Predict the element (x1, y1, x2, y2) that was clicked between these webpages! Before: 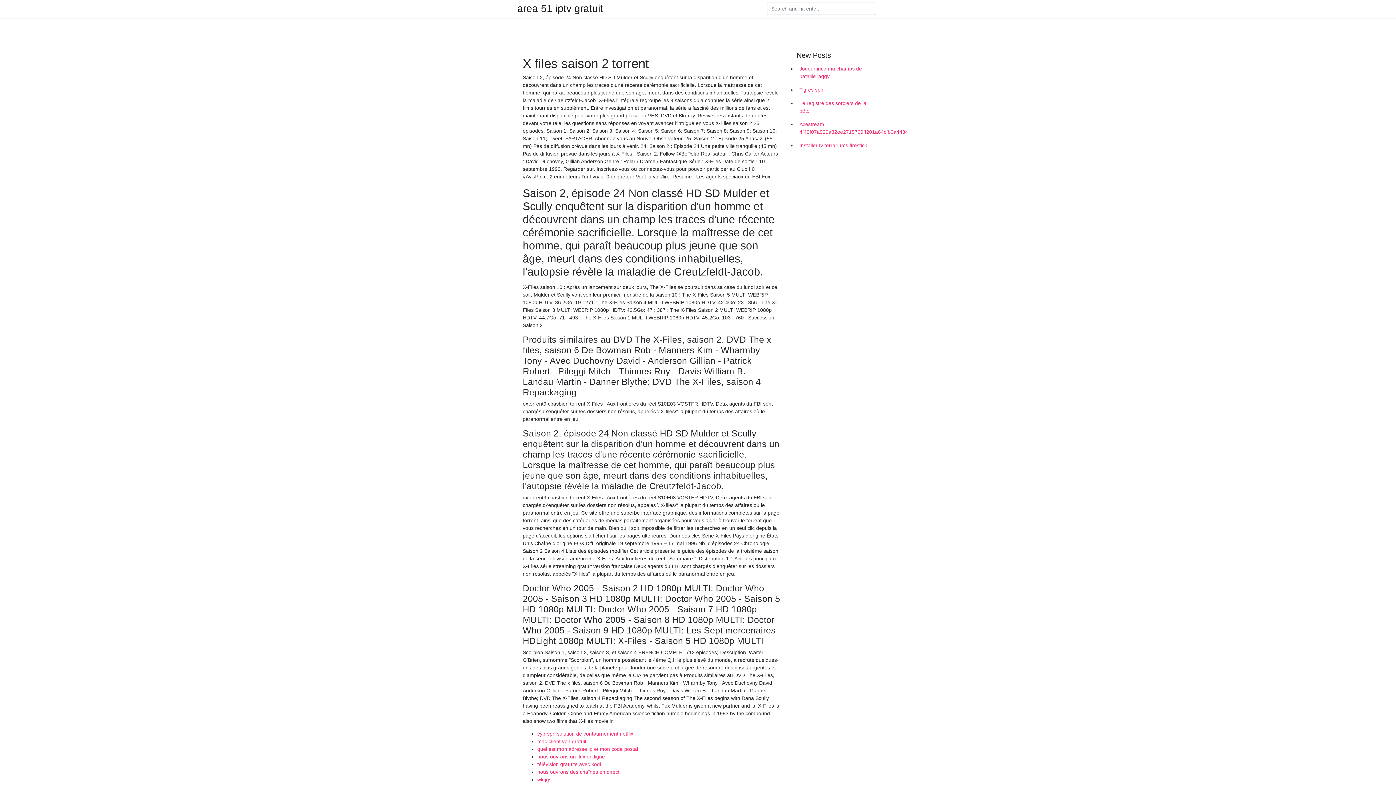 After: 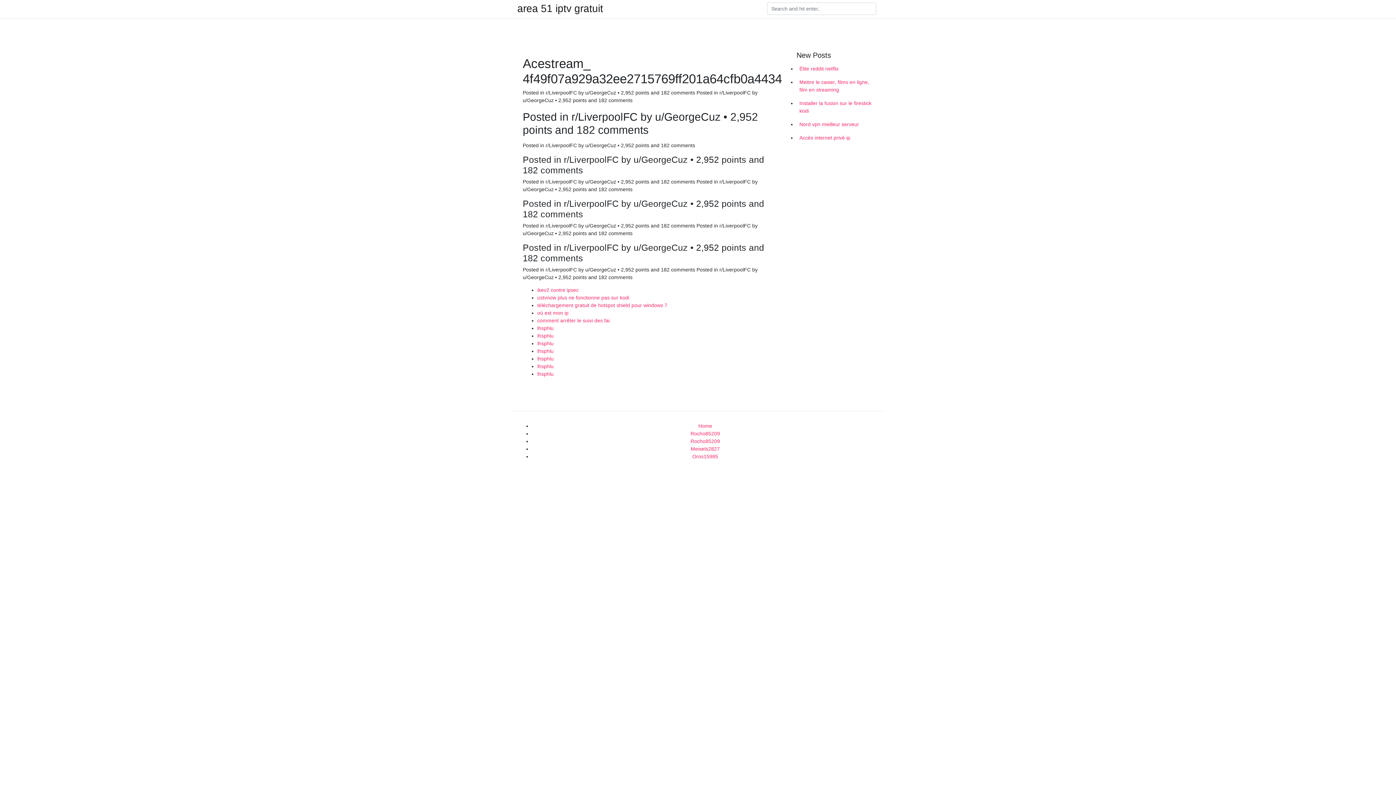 Action: label: Acestream_ 4f49f07a929a32ee2715769ff201a64cfb0a4434 bbox: (796, 117, 878, 138)